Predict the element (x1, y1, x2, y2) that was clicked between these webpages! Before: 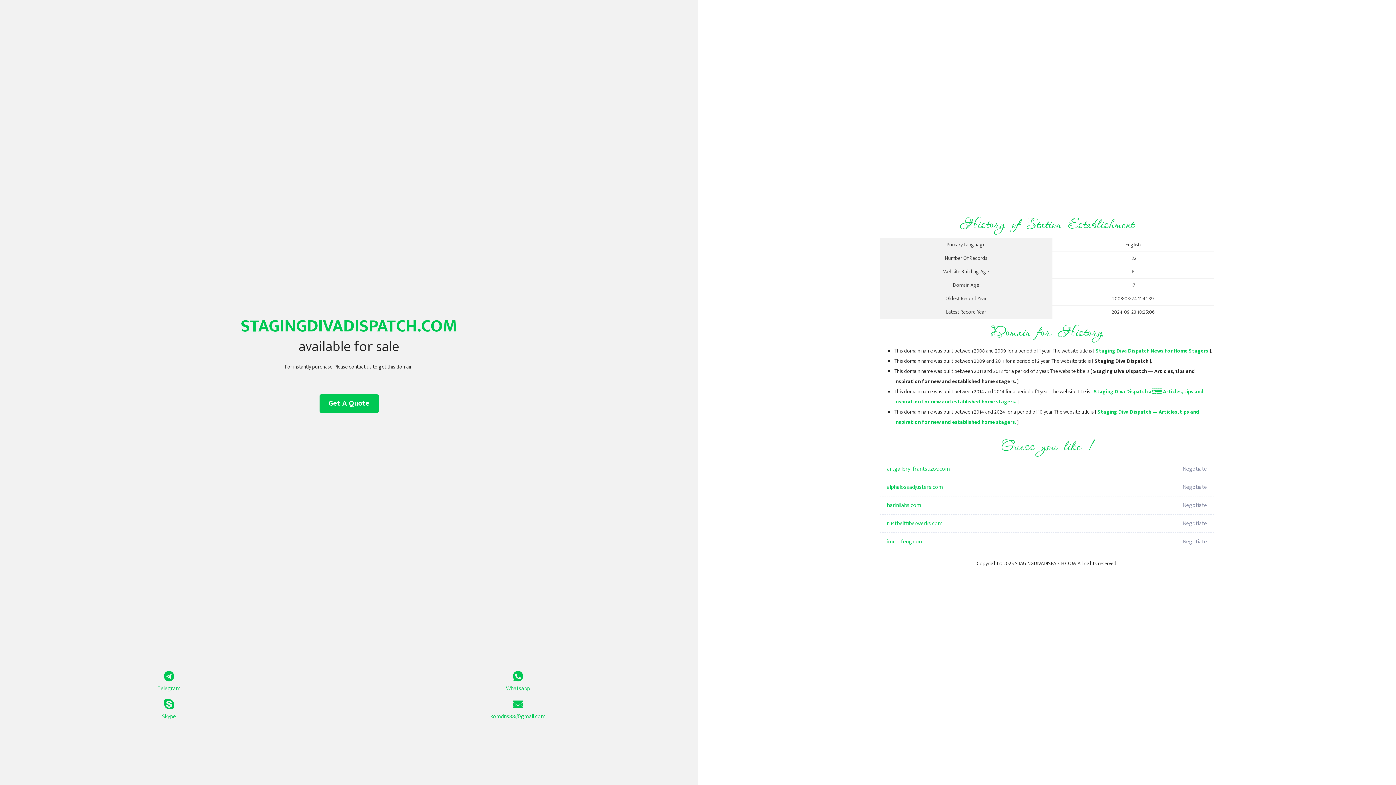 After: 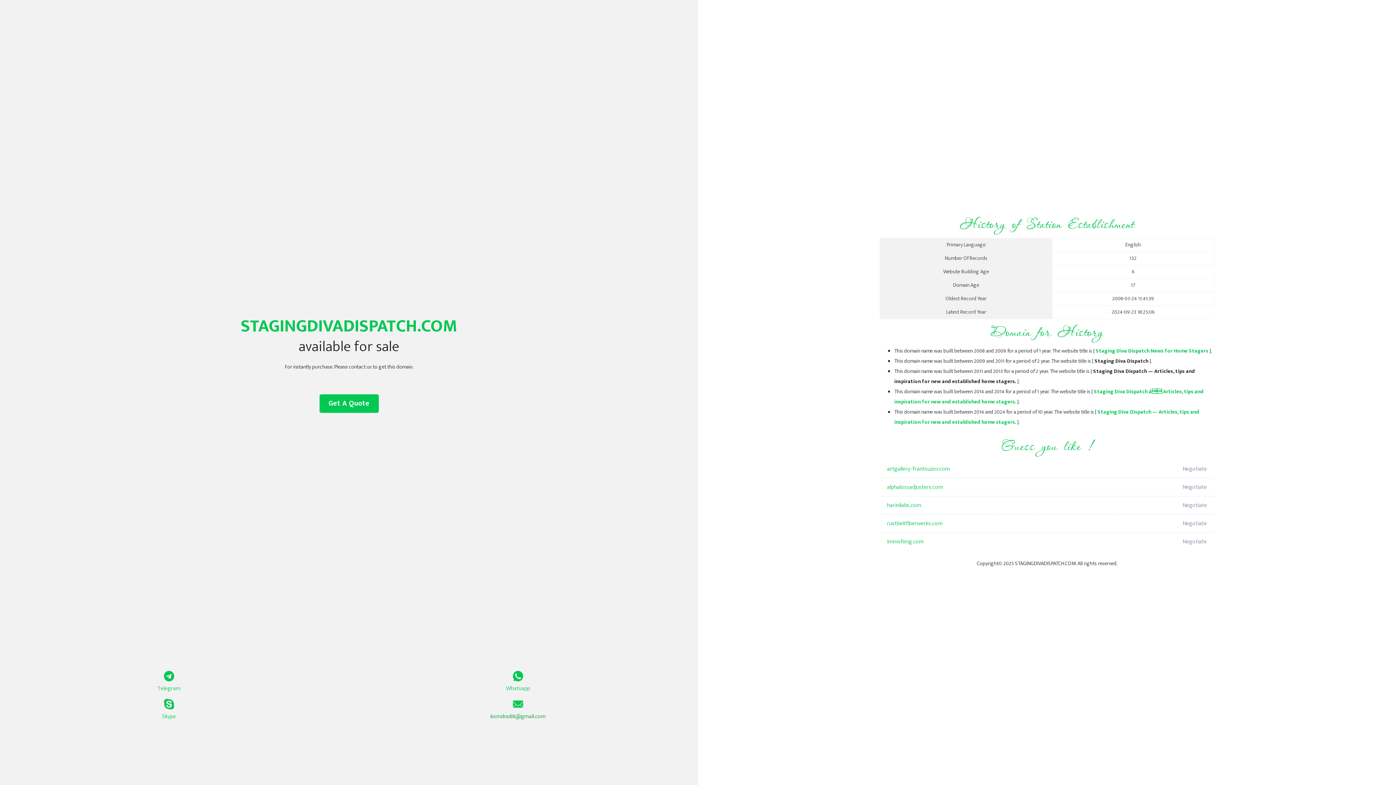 Action: label: komdns88@gmail.com bbox: (349, 699, 687, 721)